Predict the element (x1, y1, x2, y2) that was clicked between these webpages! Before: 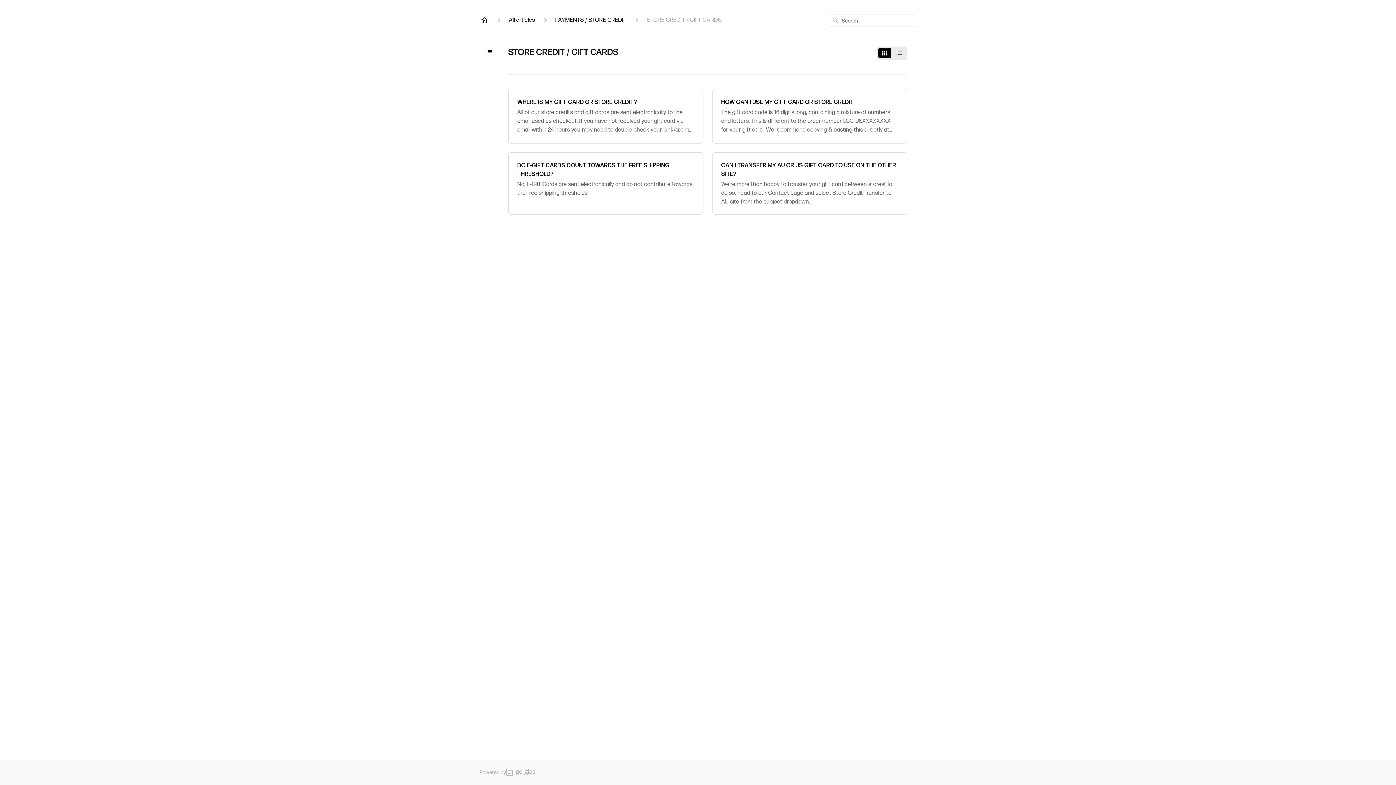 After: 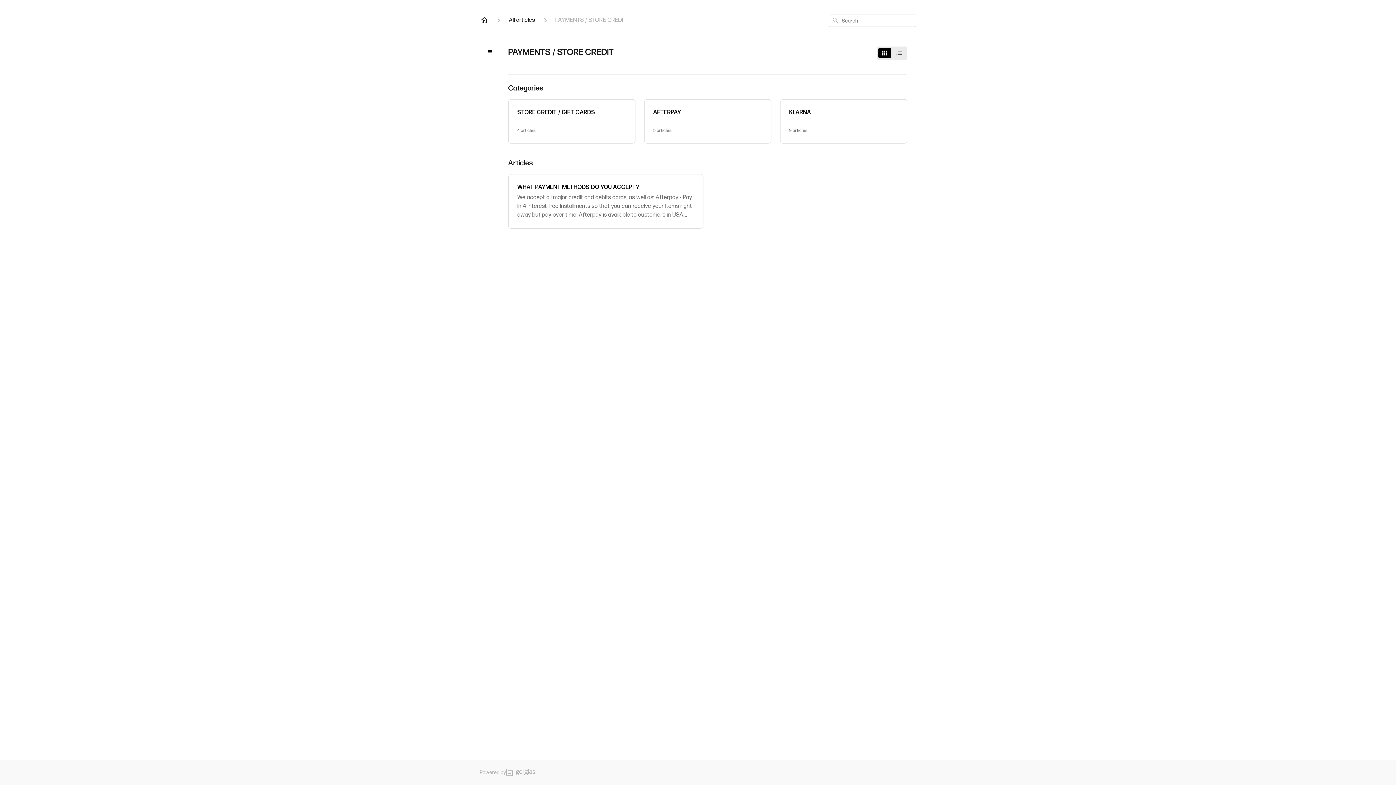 Action: bbox: (555, 16, 626, 24) label: PAYMENTS / STORE CREDIT